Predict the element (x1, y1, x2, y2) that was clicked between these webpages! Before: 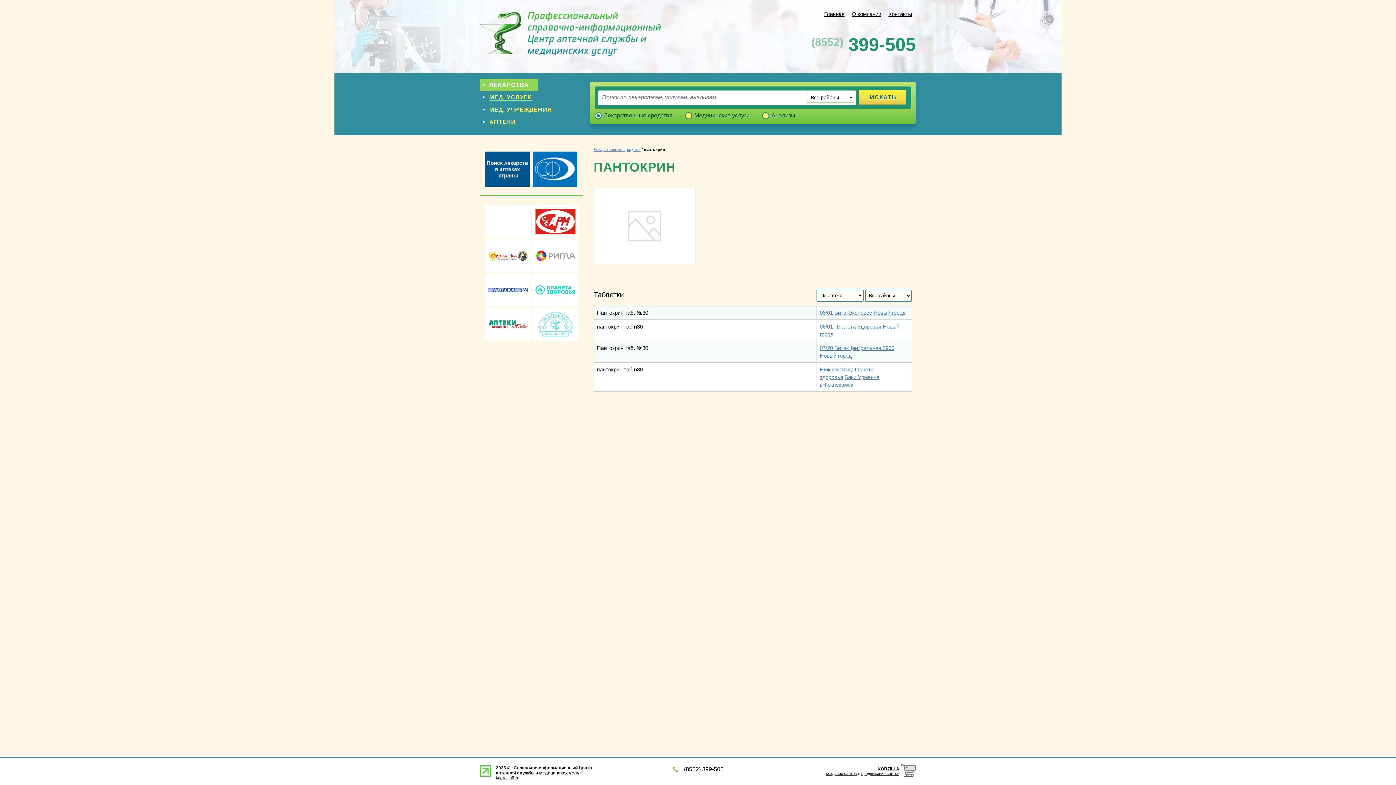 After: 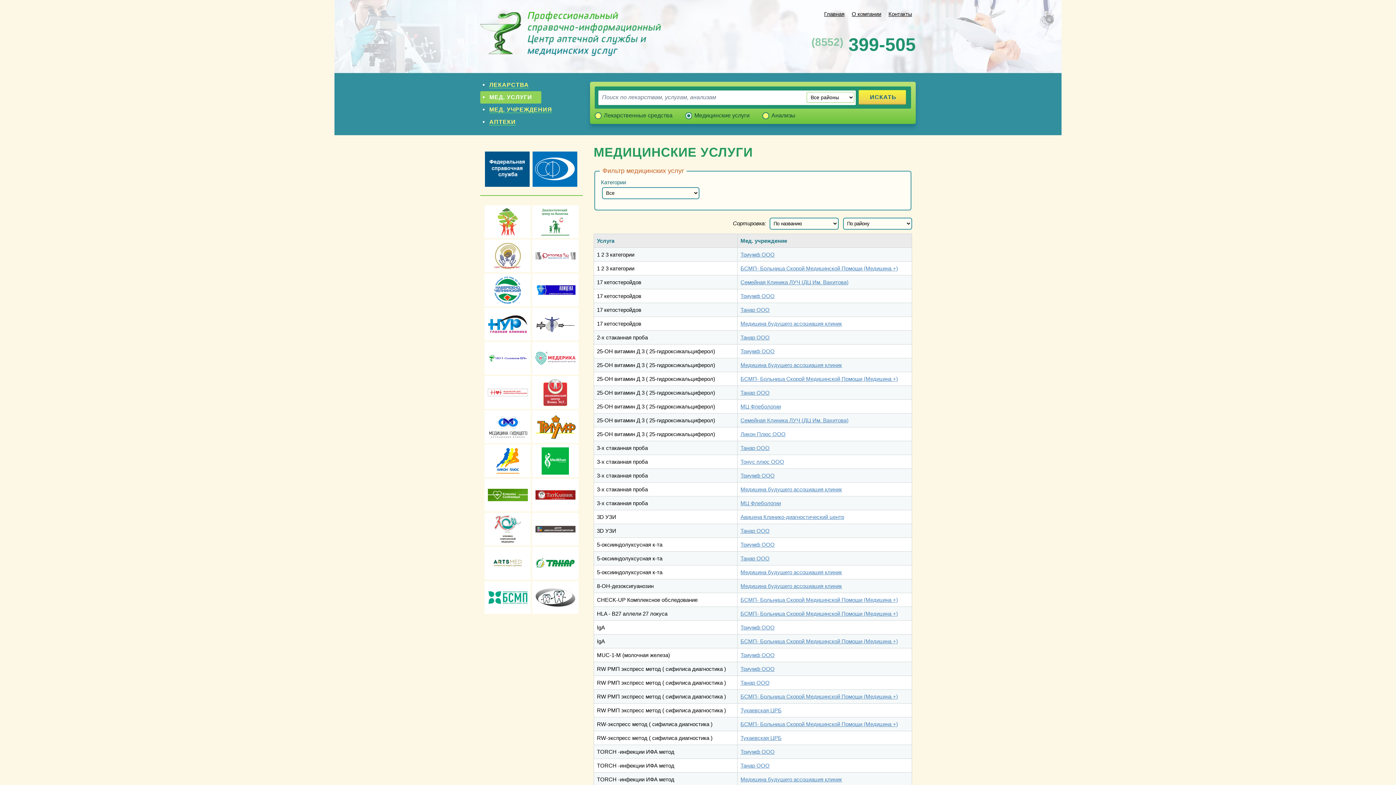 Action: bbox: (489, 94, 532, 100) label: МЕД. УСЛУГИ